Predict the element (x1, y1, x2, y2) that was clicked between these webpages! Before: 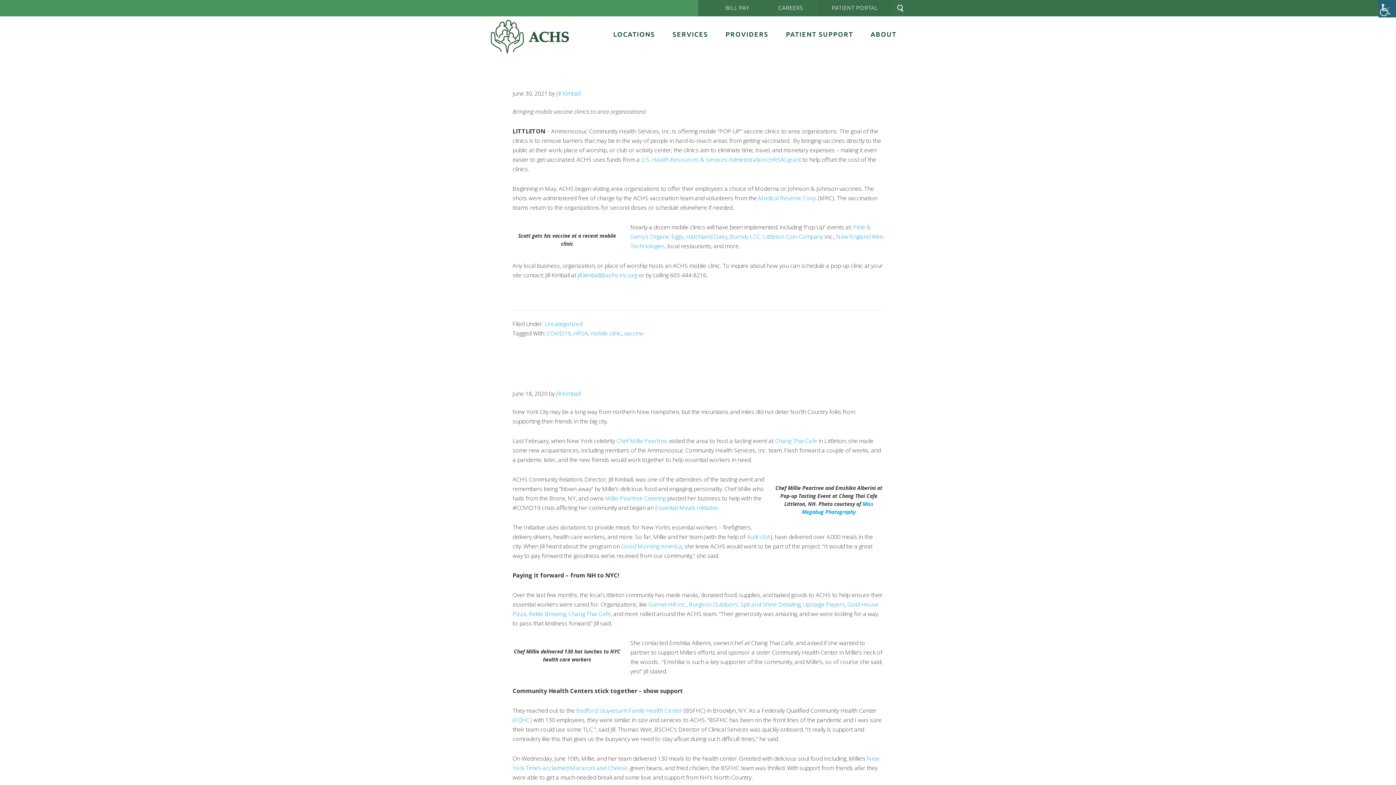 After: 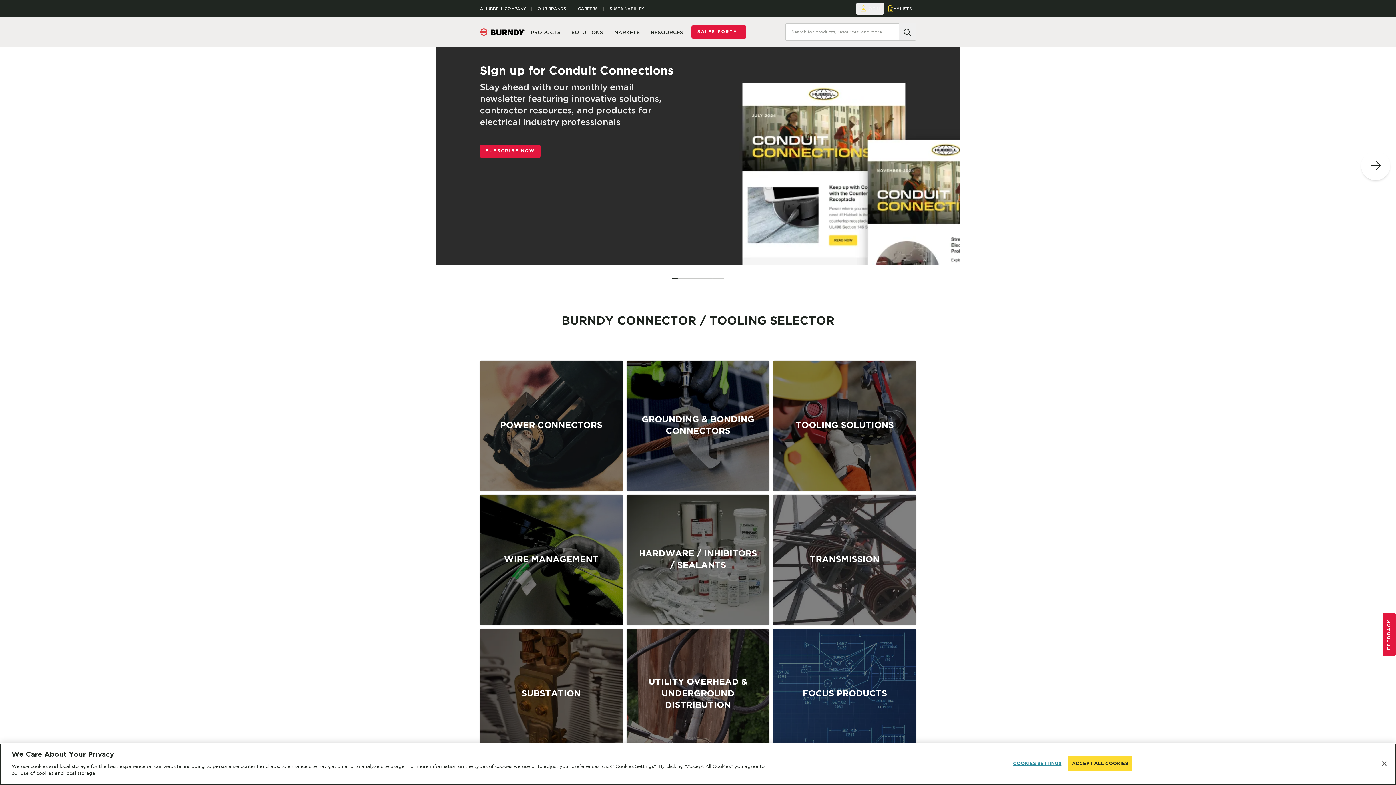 Action: label: Burndy LCC bbox: (730, 232, 760, 240)